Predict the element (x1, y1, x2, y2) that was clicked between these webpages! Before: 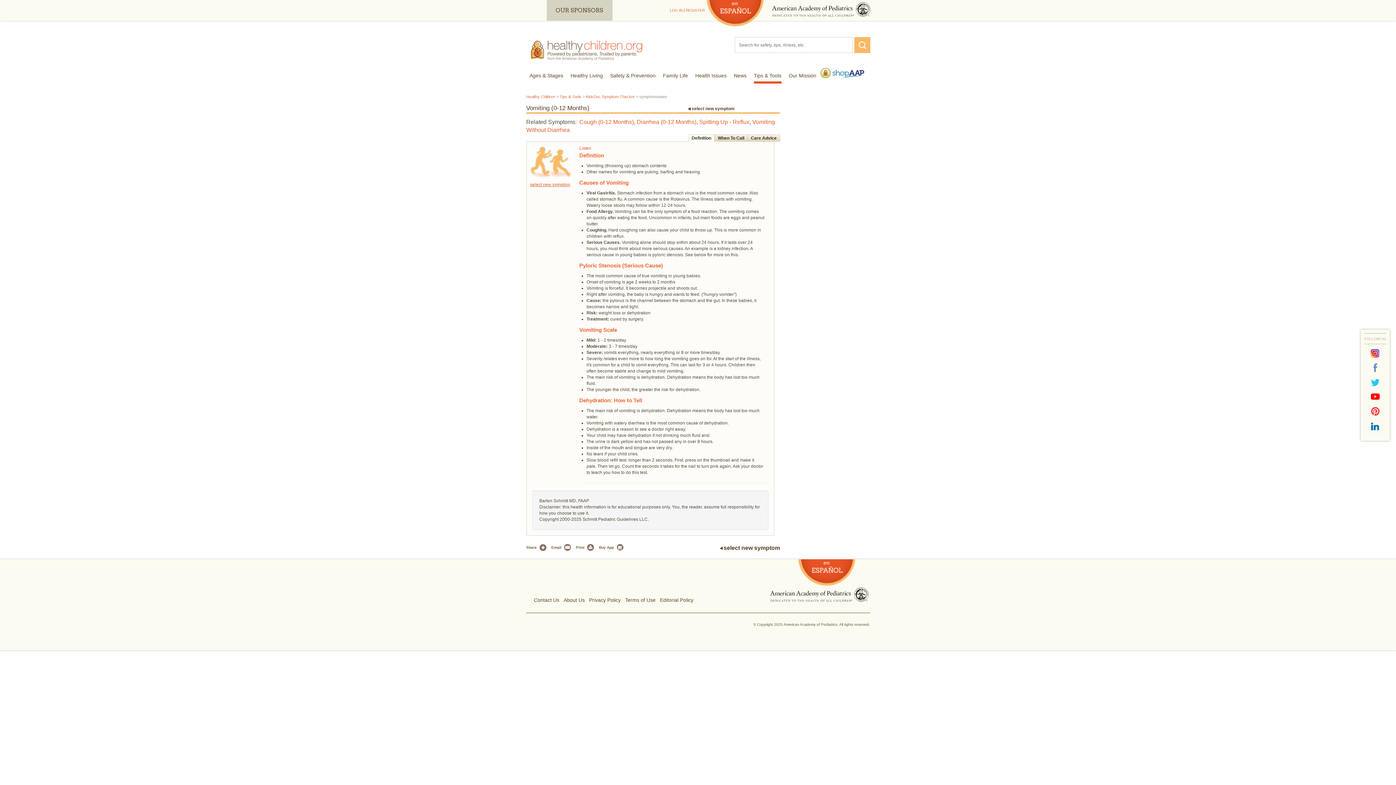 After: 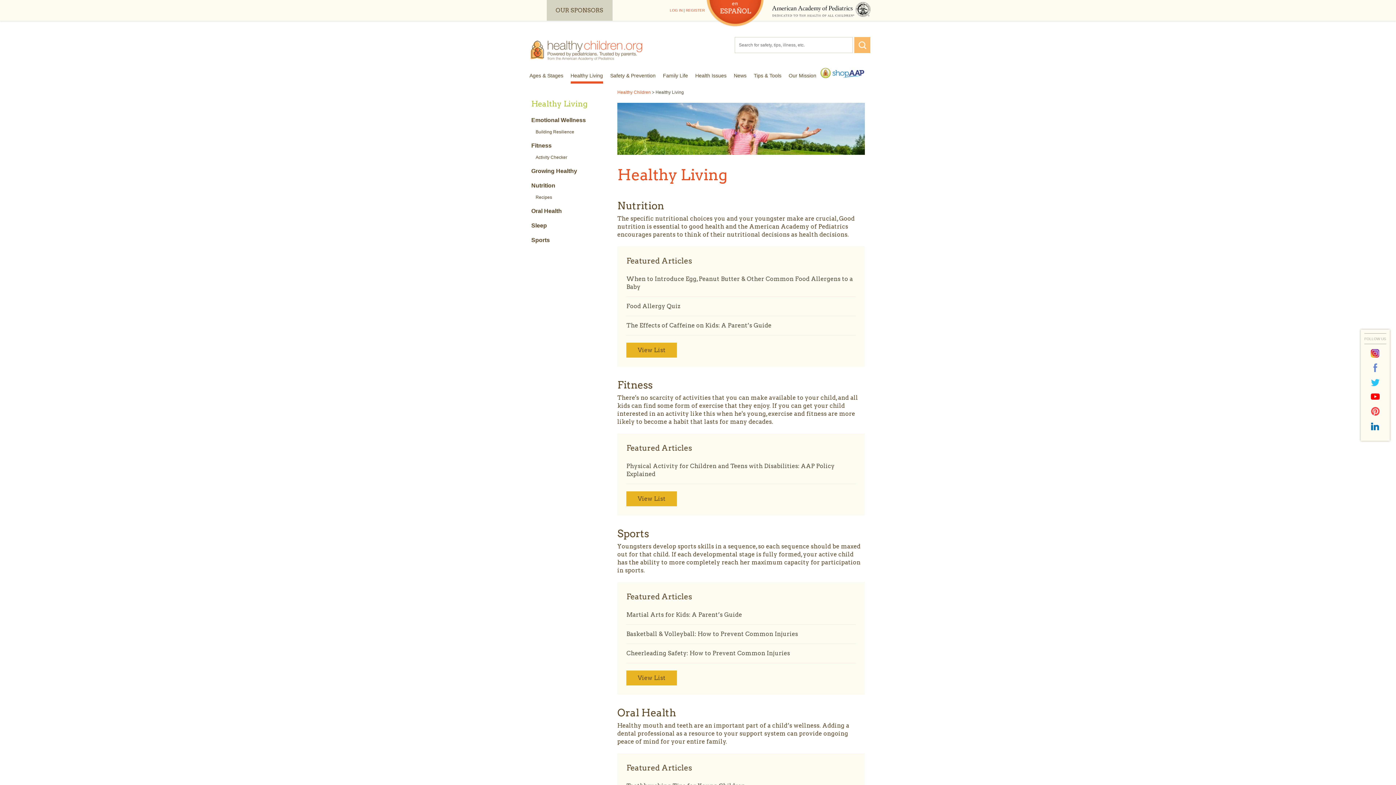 Action: label: Healthy Living bbox: (567, 67, 606, 84)